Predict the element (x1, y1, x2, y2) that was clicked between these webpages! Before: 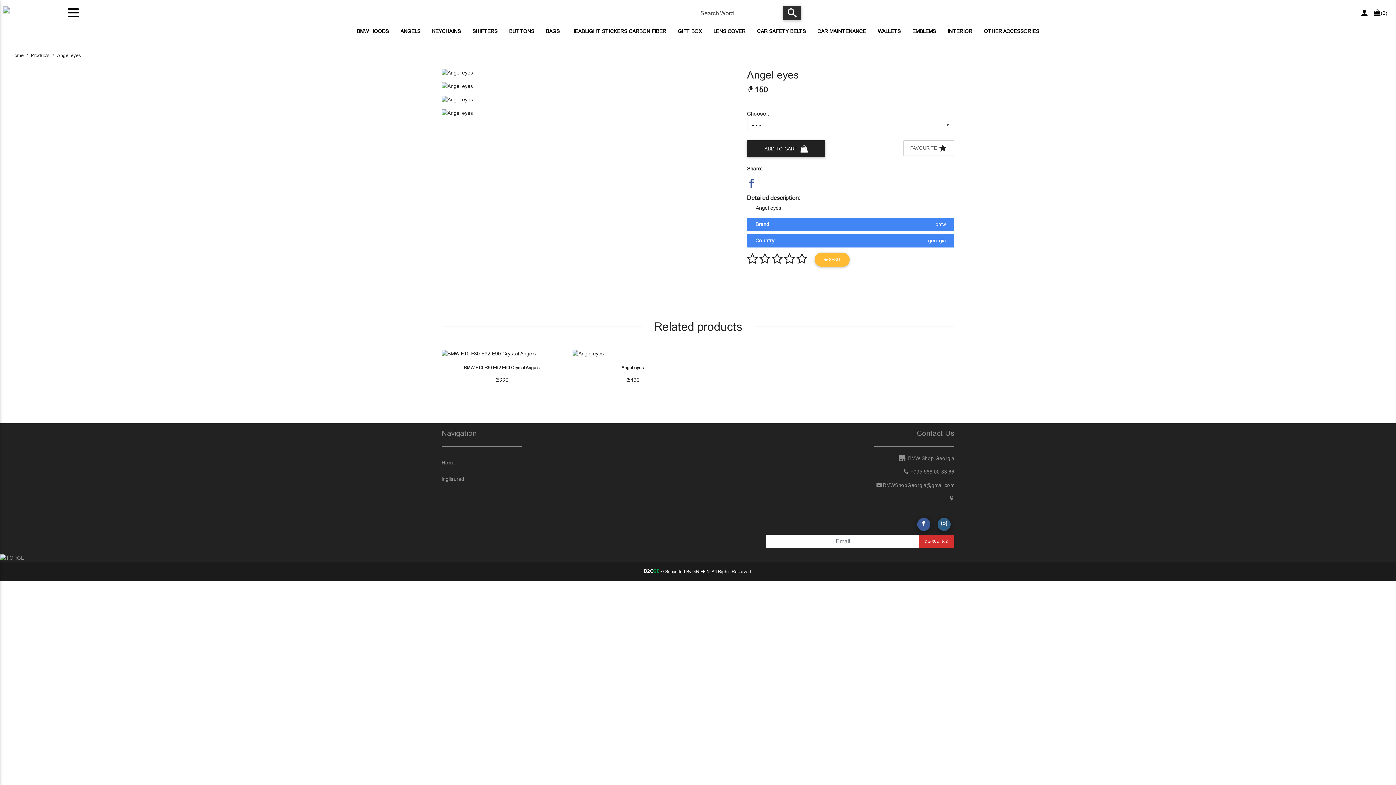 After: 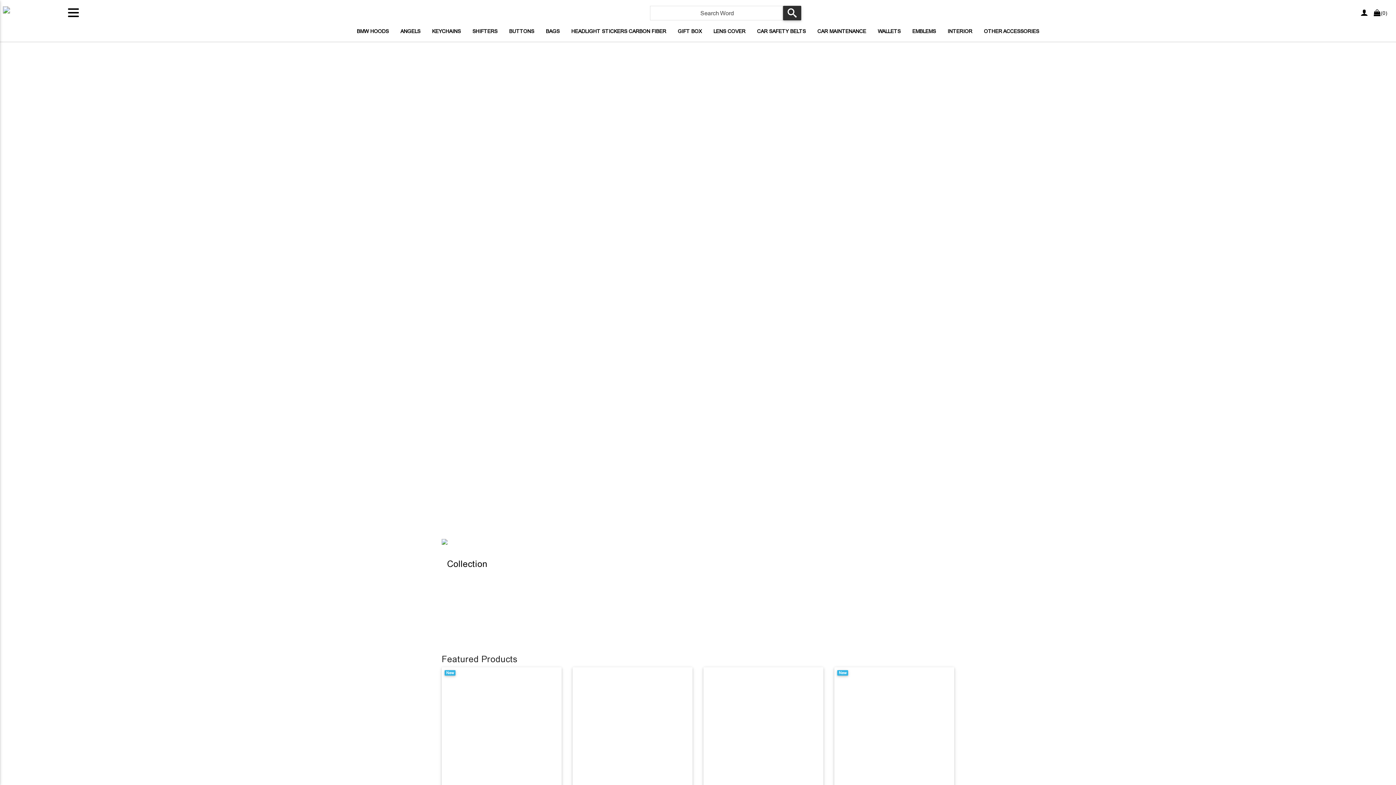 Action: bbox: (441, 459, 455, 465) label: Home